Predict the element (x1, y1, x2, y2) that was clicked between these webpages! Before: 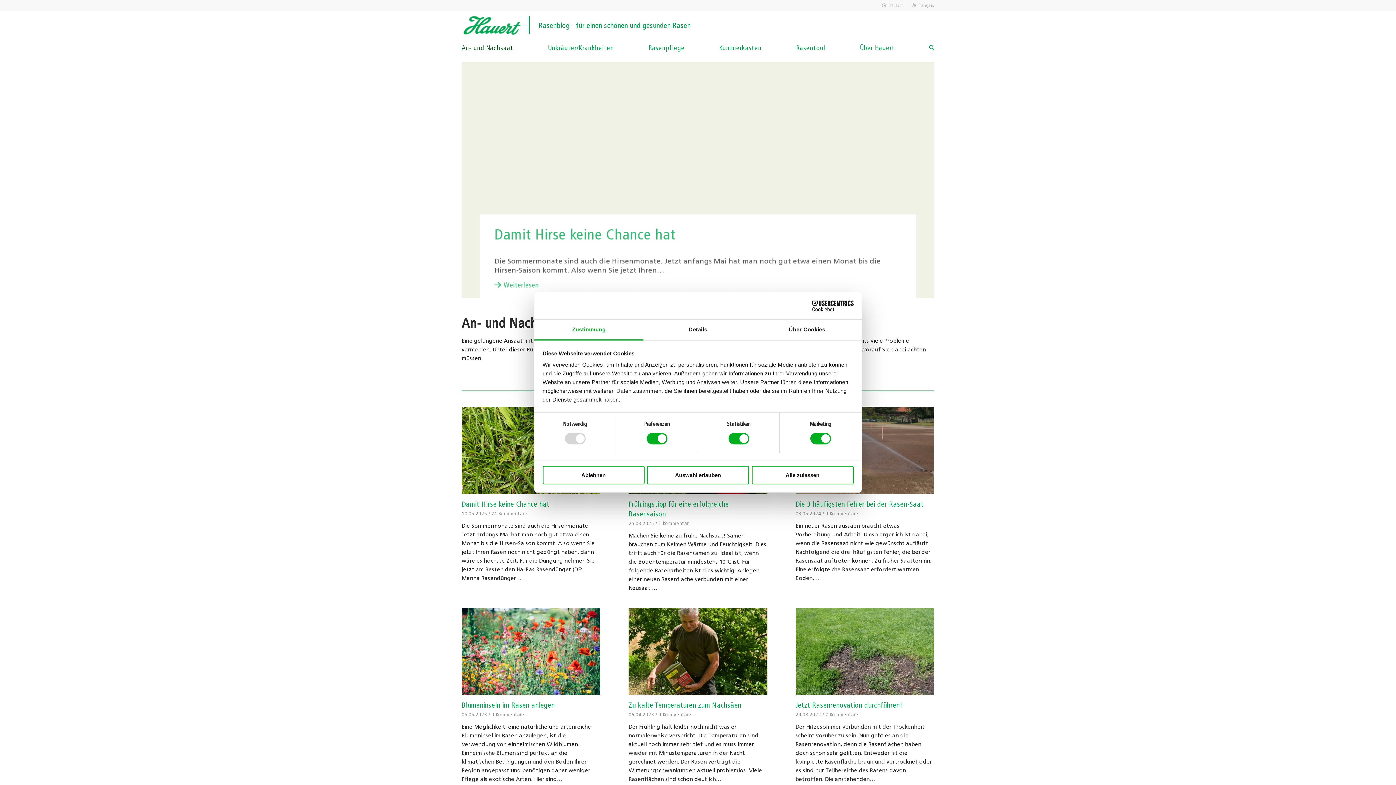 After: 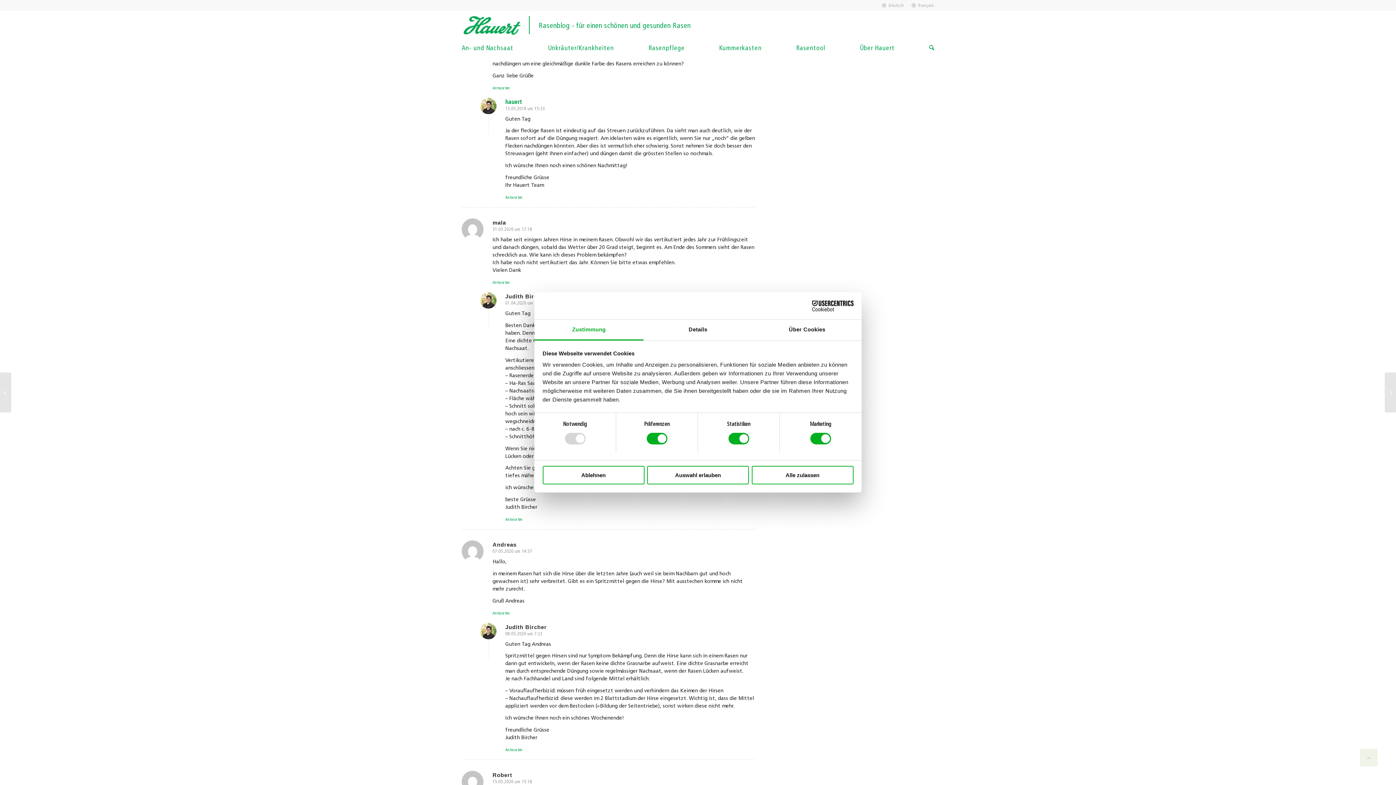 Action: label: 24 Kommentare bbox: (491, 511, 527, 516)